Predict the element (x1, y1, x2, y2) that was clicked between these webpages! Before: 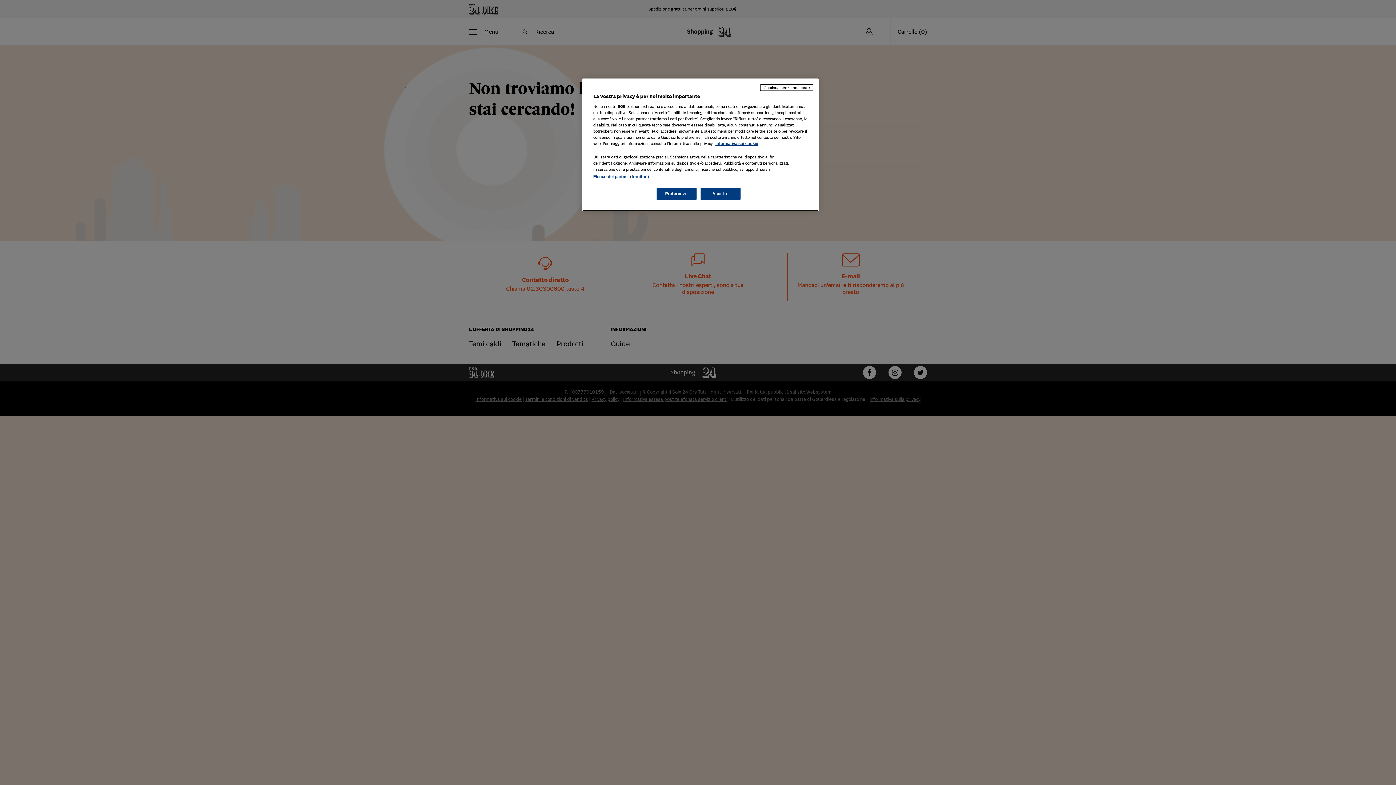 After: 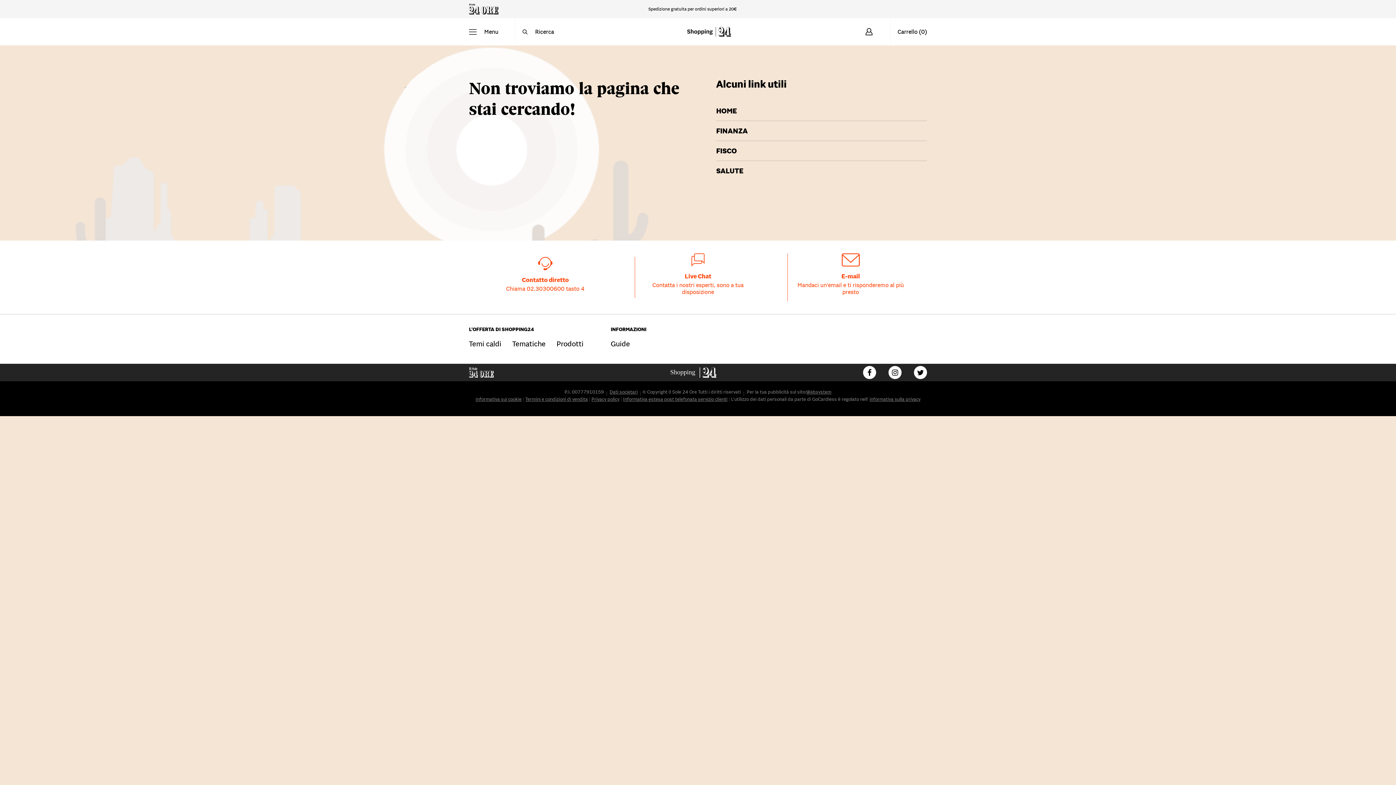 Action: bbox: (760, 84, 813, 90) label: Continua senza accettare